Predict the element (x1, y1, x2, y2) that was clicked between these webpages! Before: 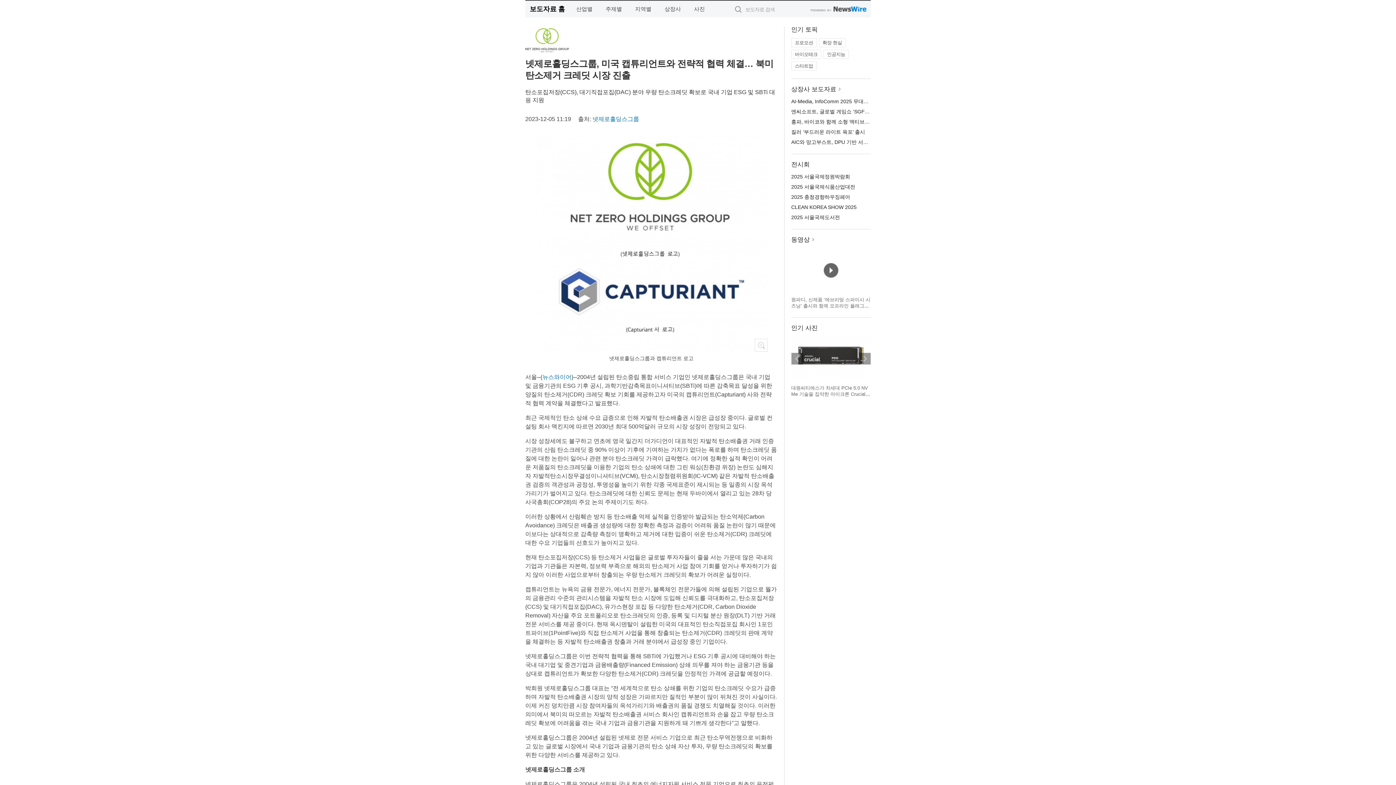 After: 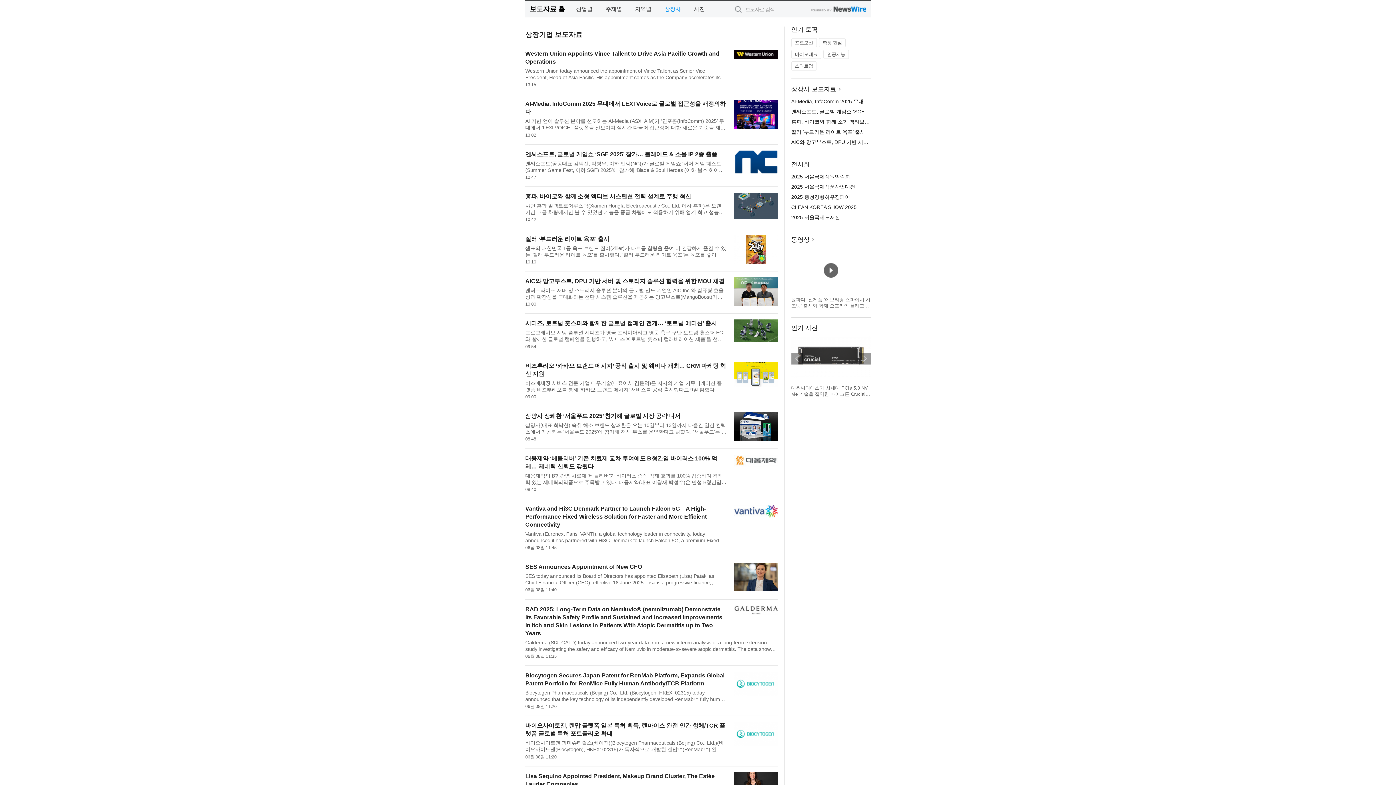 Action: label: 상장사 보도자료 bbox: (791, 85, 836, 92)